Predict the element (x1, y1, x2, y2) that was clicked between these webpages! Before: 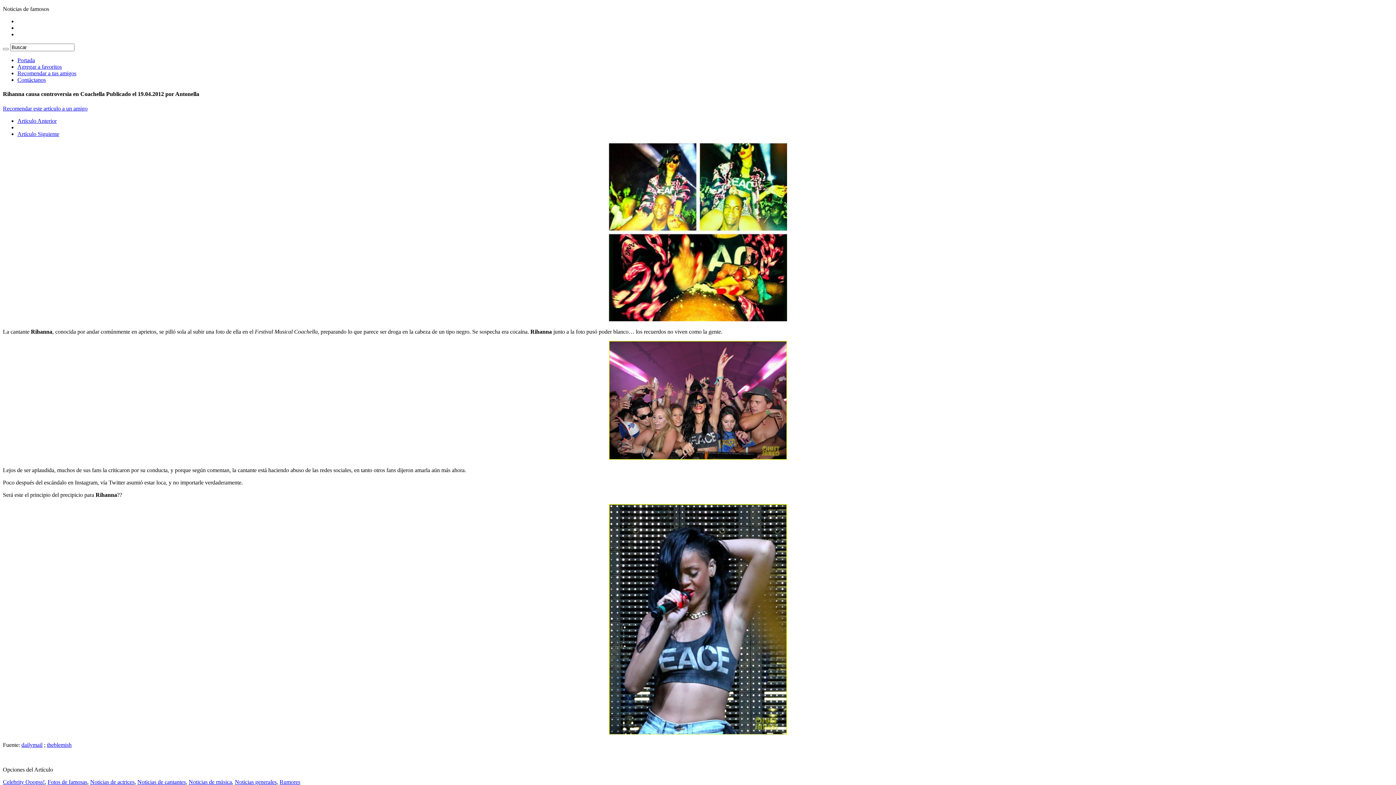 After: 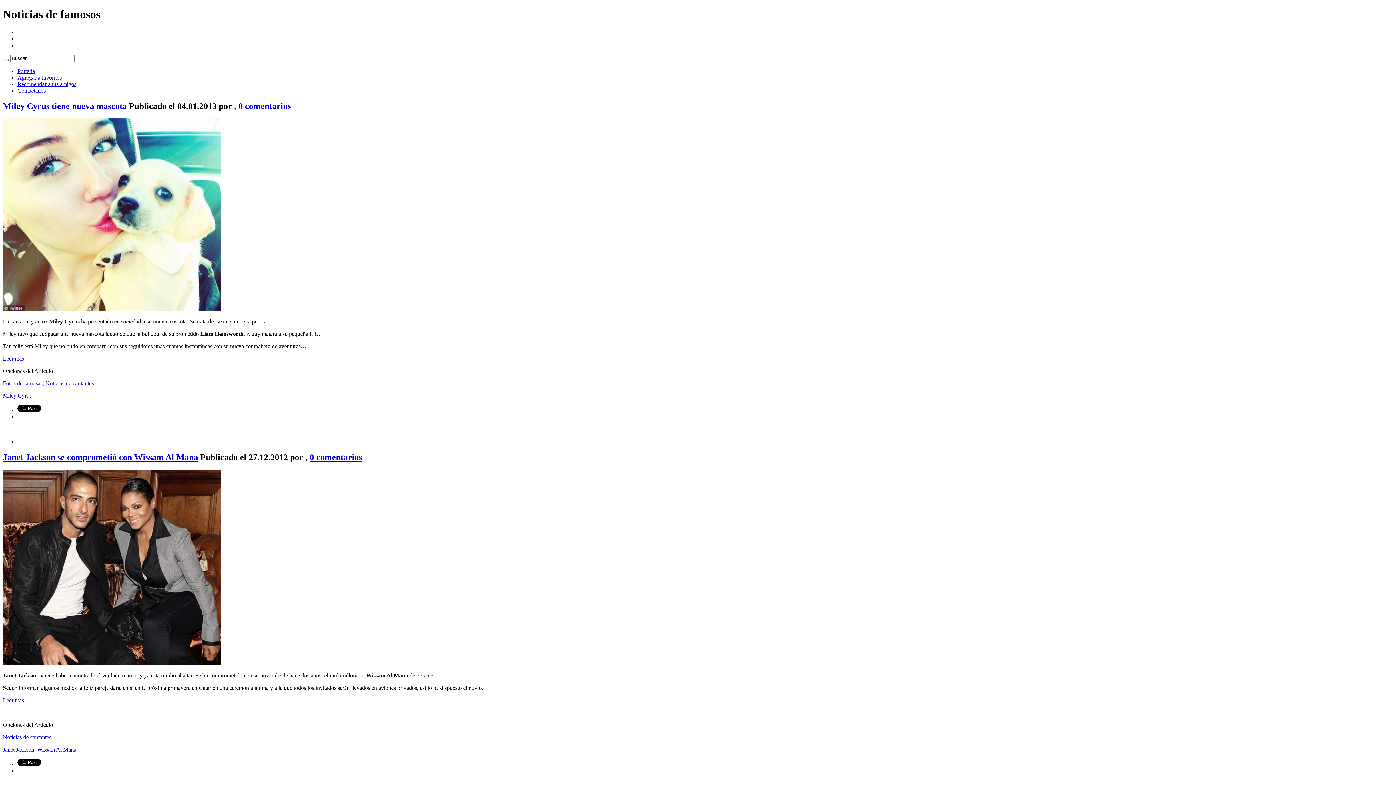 Action: bbox: (137, 779, 185, 785) label: Noticias de cantantes